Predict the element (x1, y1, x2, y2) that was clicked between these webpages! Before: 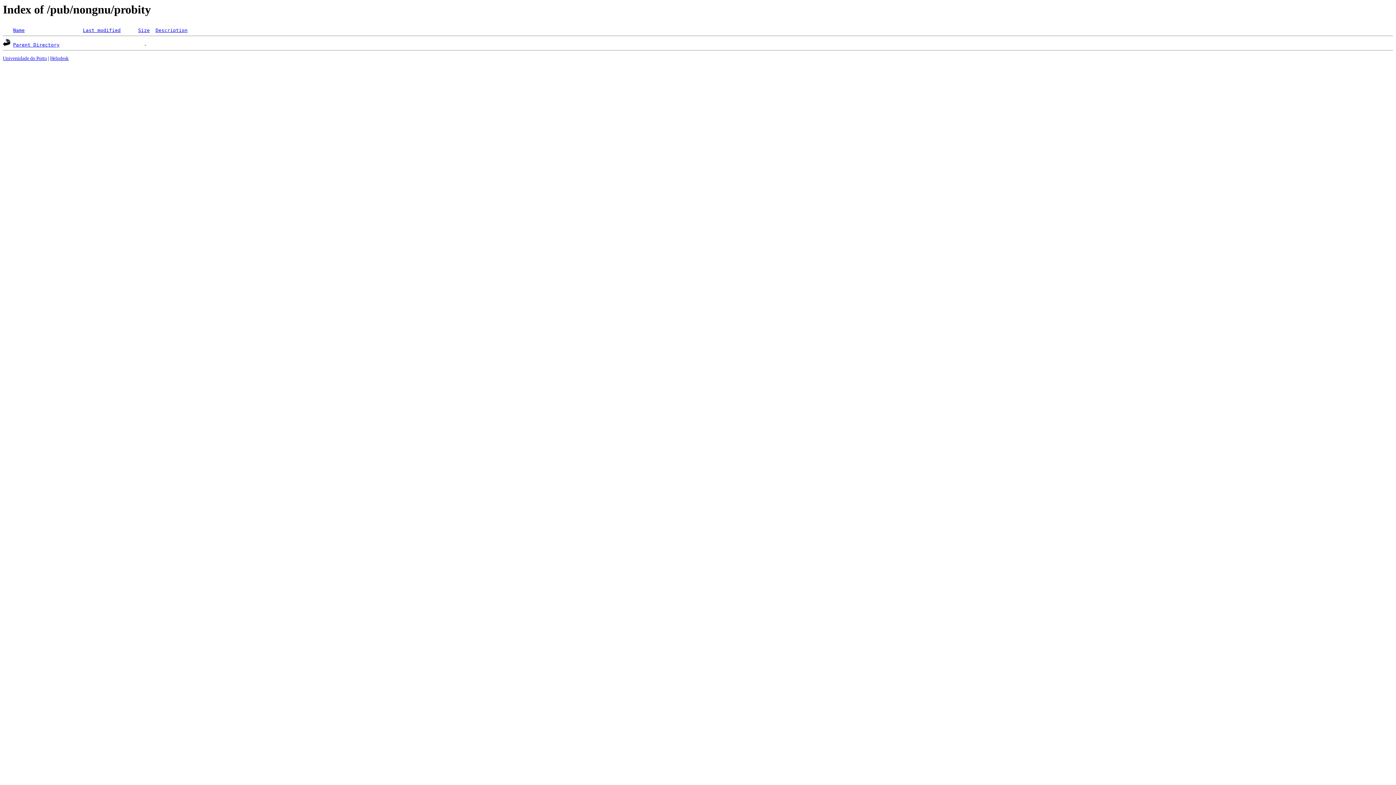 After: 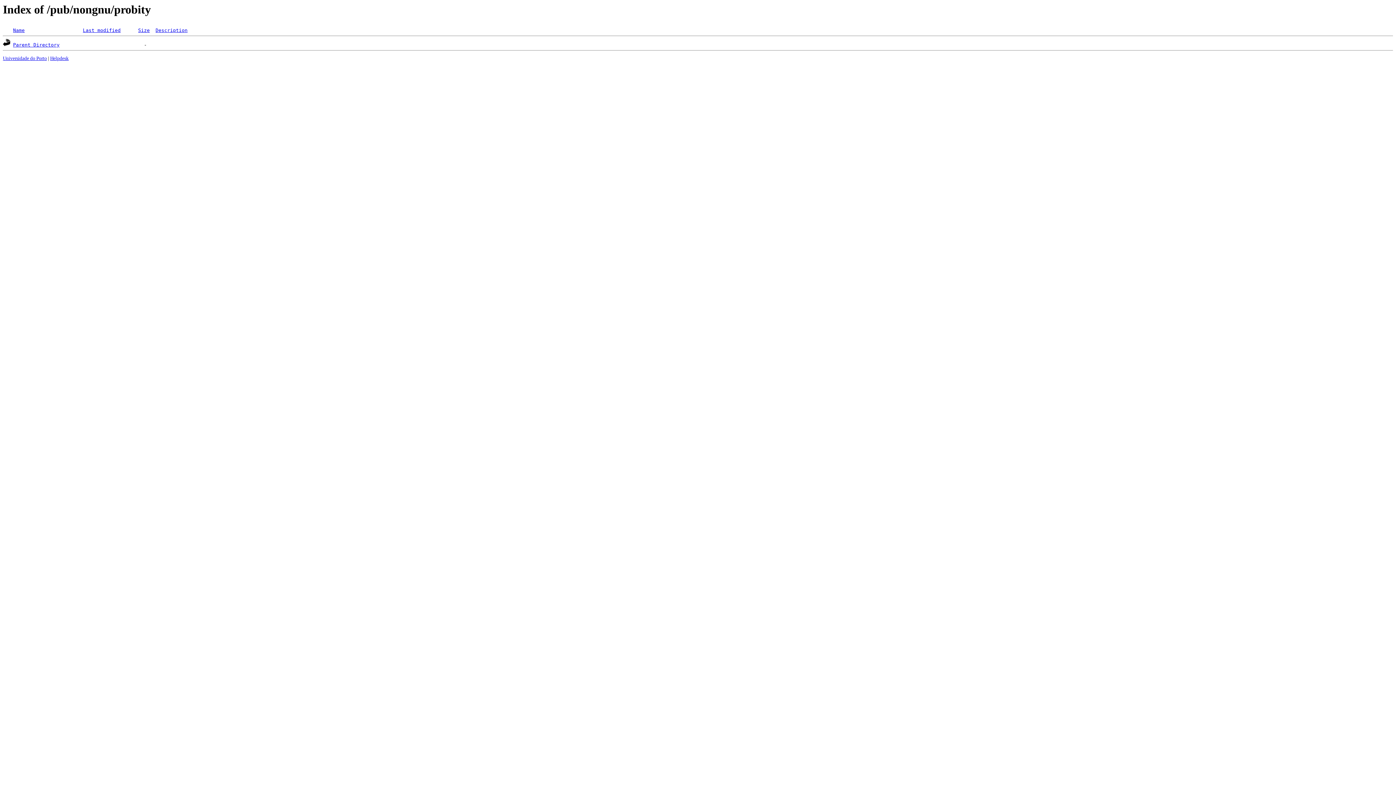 Action: bbox: (50, 55, 68, 61) label: Helpdesk